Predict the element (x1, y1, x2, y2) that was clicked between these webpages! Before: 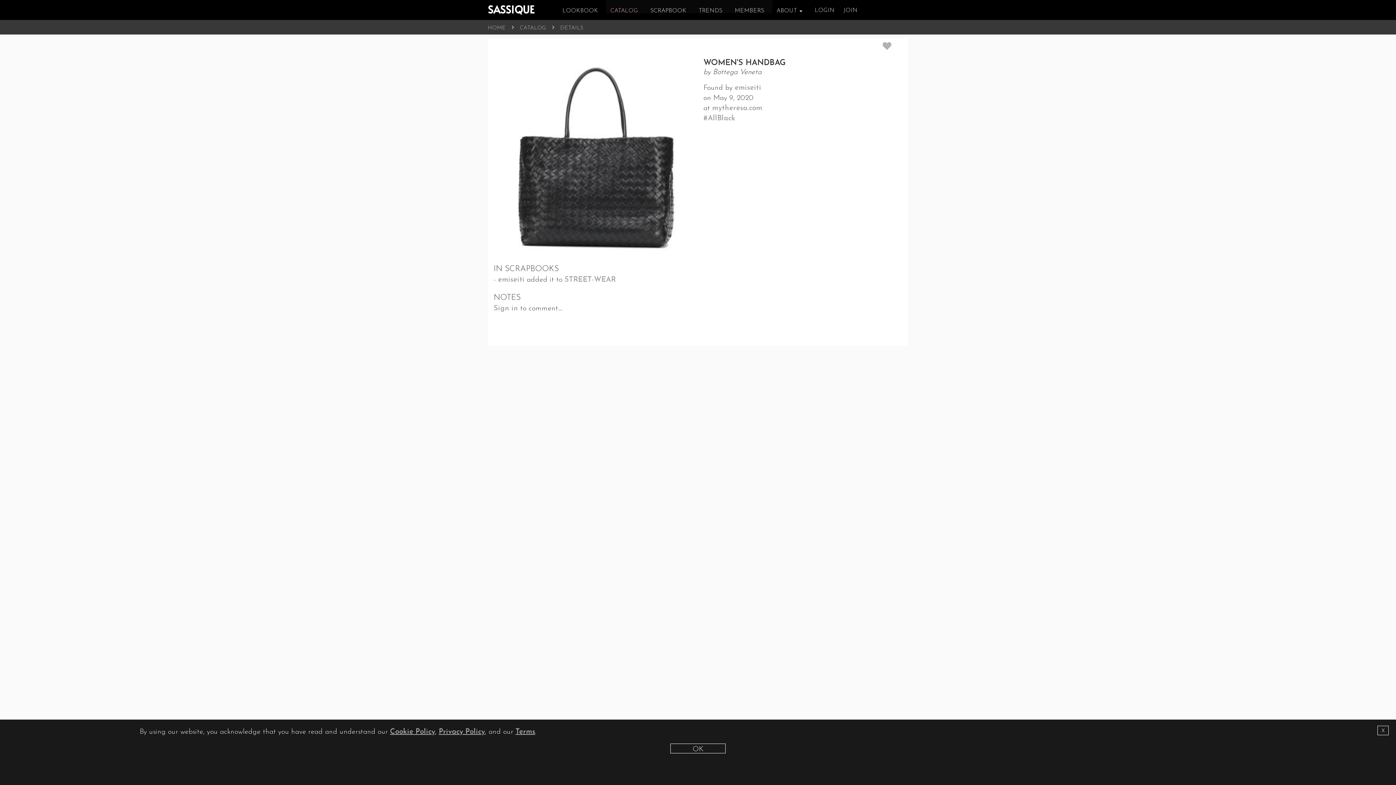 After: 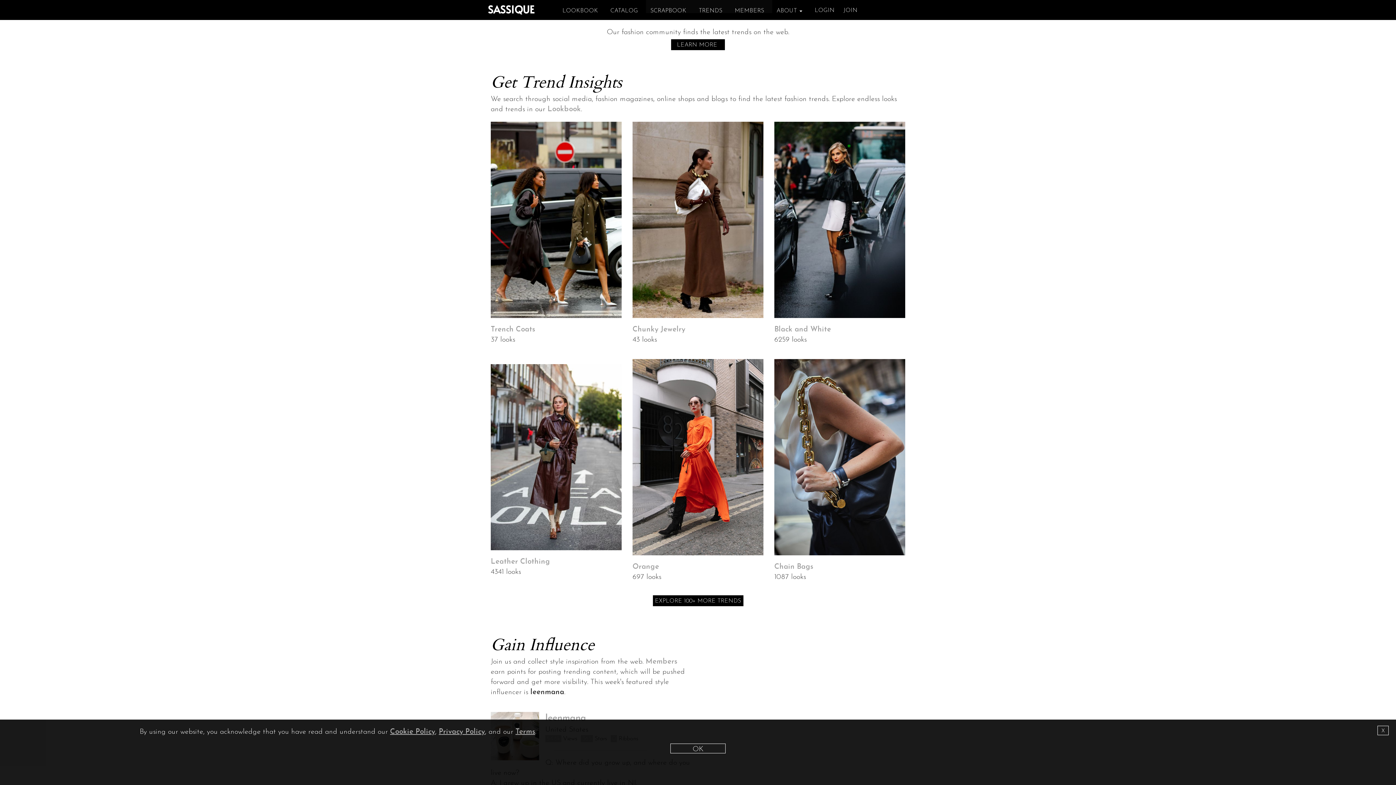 Action: bbox: (488, 25, 505, 30) label: HOME